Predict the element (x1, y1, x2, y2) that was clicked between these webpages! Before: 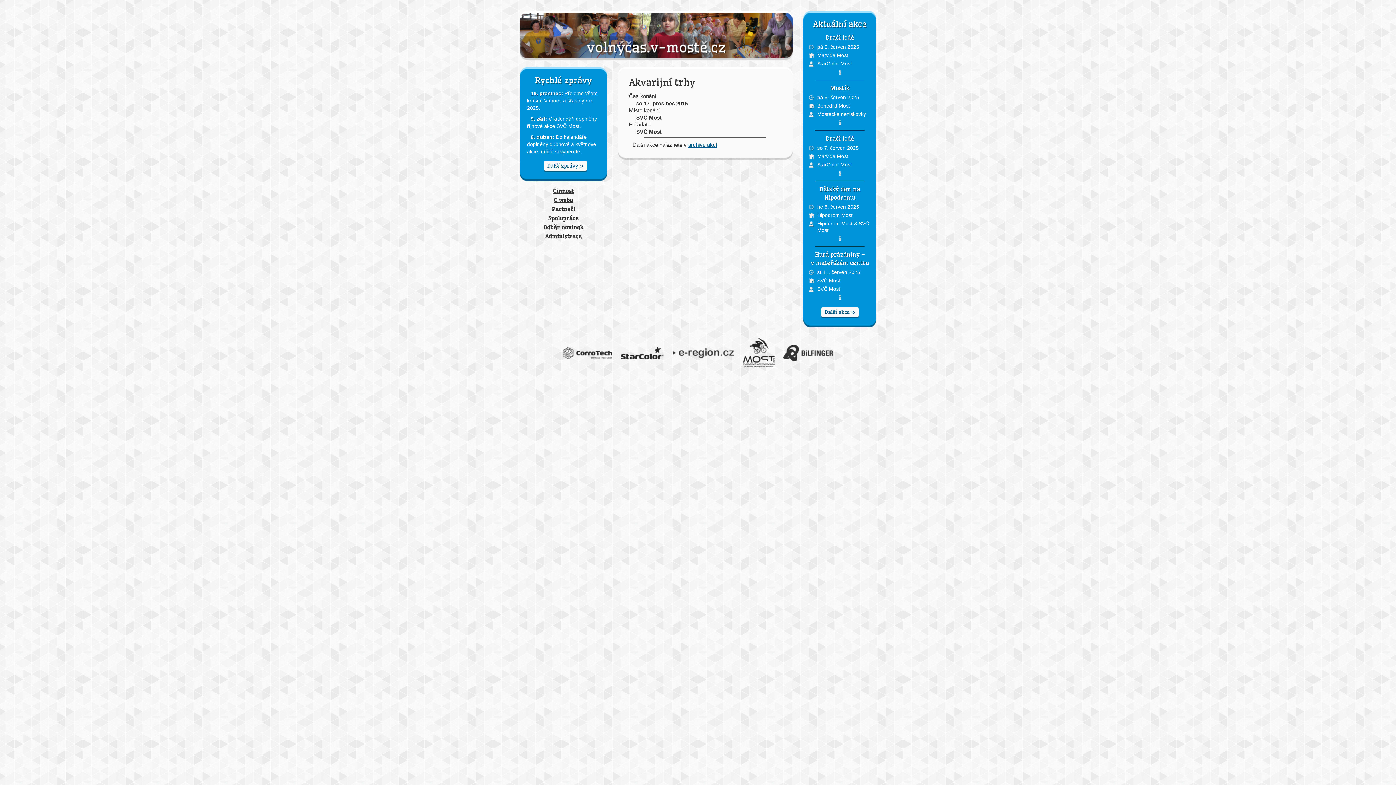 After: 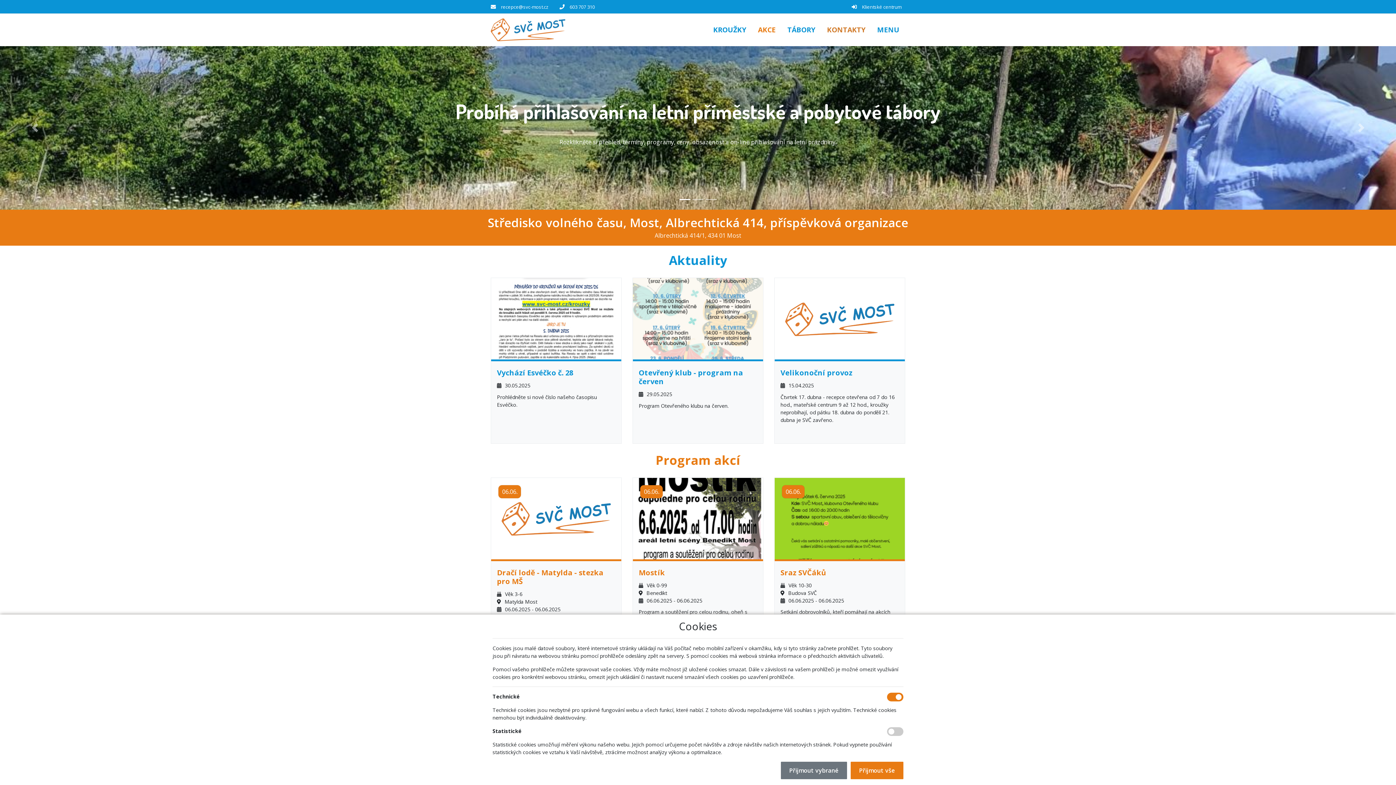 Action: label: pozvánka bbox: (836, 235, 843, 242)